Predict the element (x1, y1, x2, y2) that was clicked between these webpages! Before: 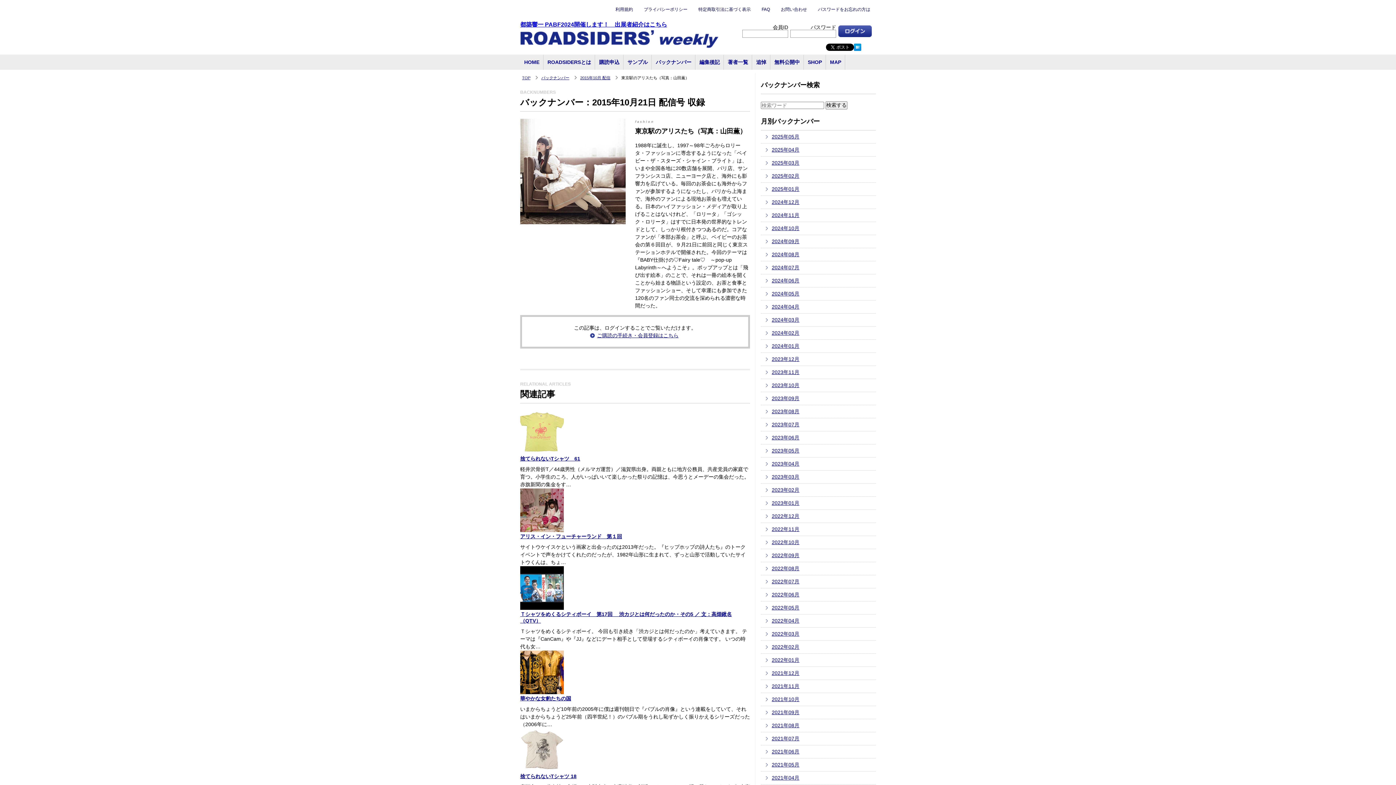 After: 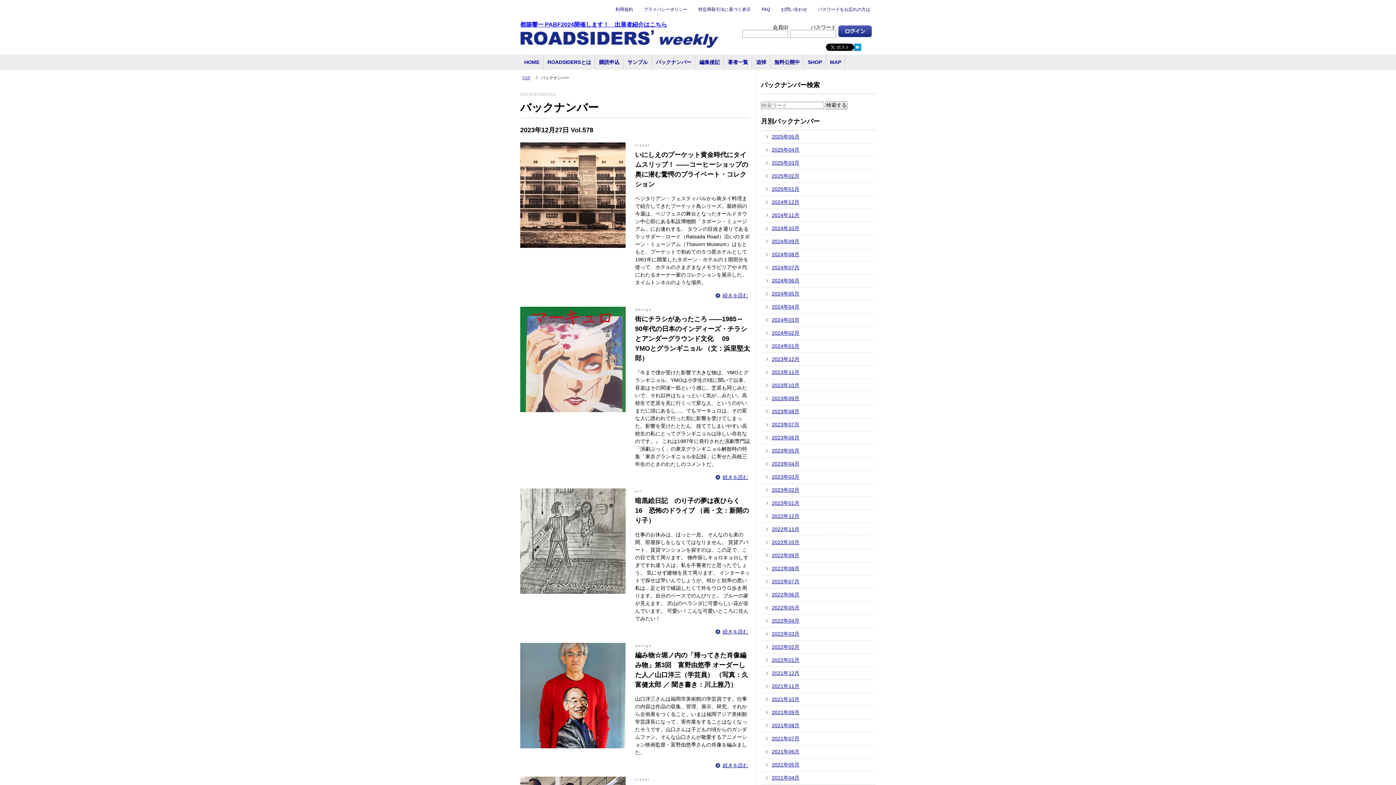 Action: label: 2023年12月 bbox: (772, 356, 799, 362)